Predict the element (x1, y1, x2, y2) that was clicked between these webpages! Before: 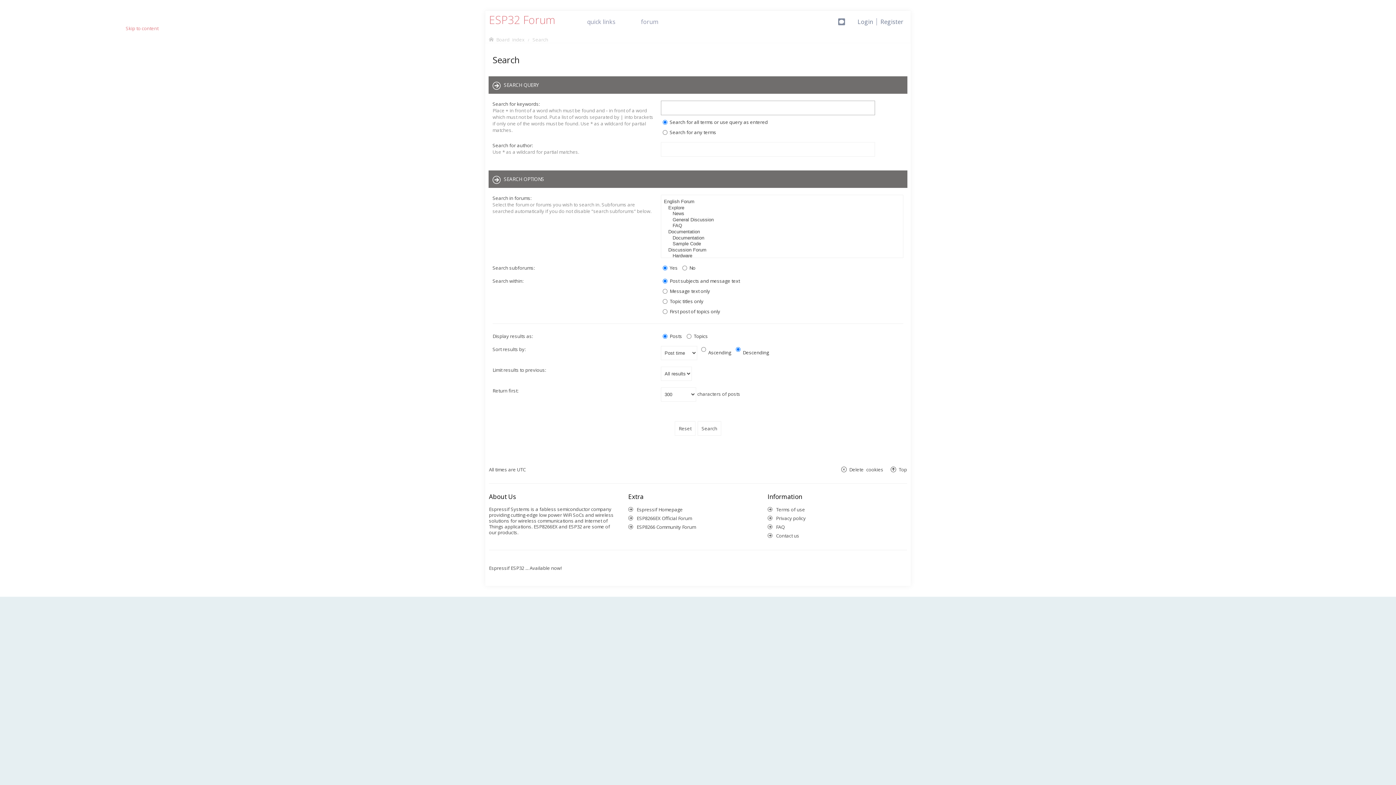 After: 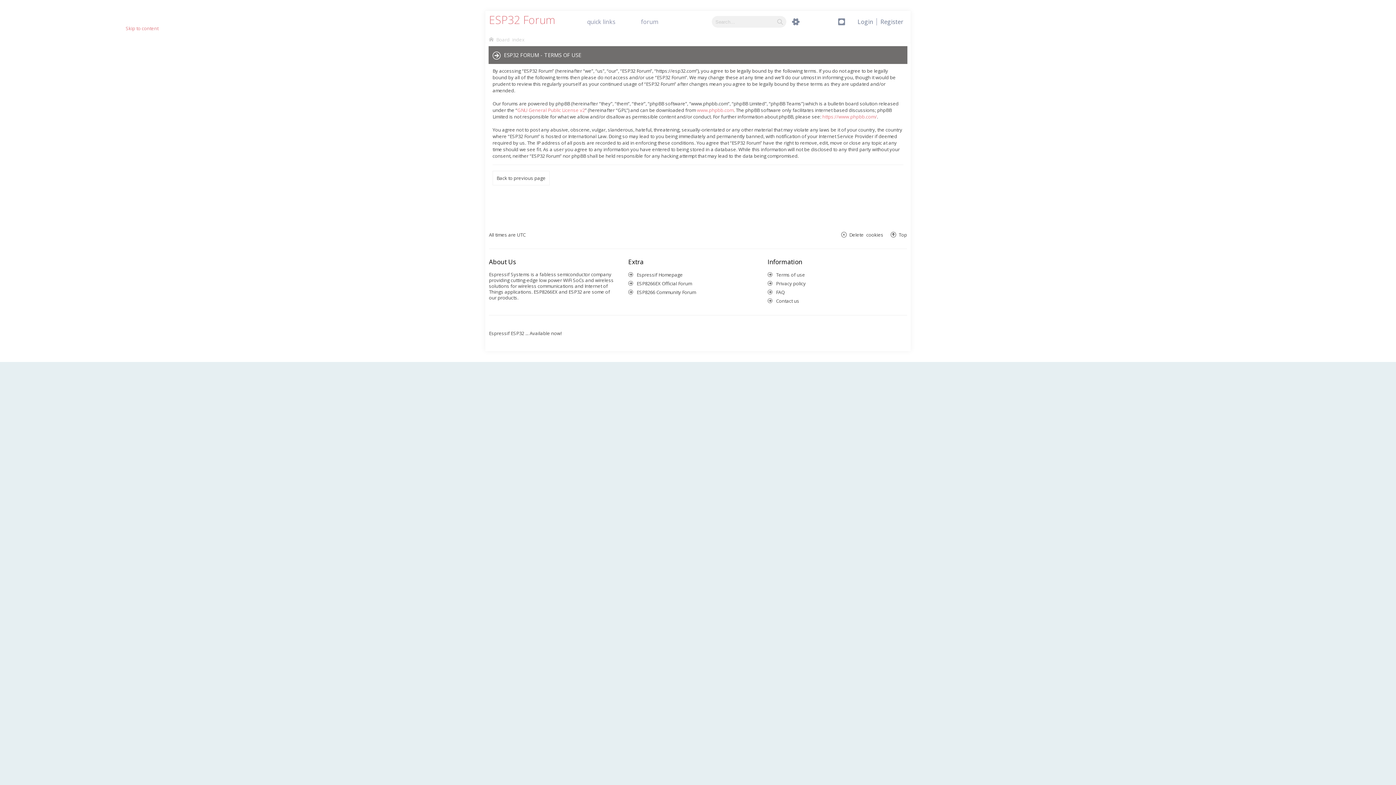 Action: label: Terms of use bbox: (774, 506, 803, 513)